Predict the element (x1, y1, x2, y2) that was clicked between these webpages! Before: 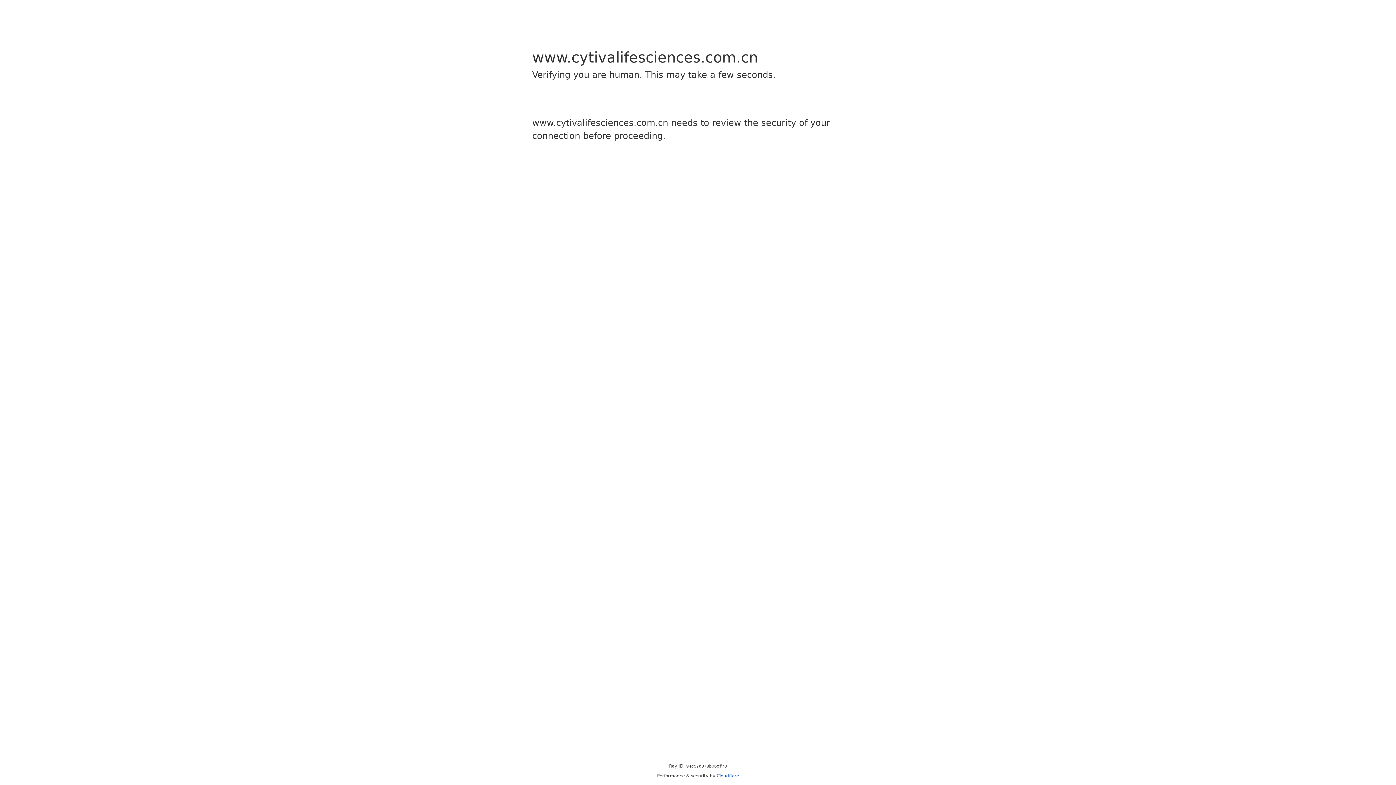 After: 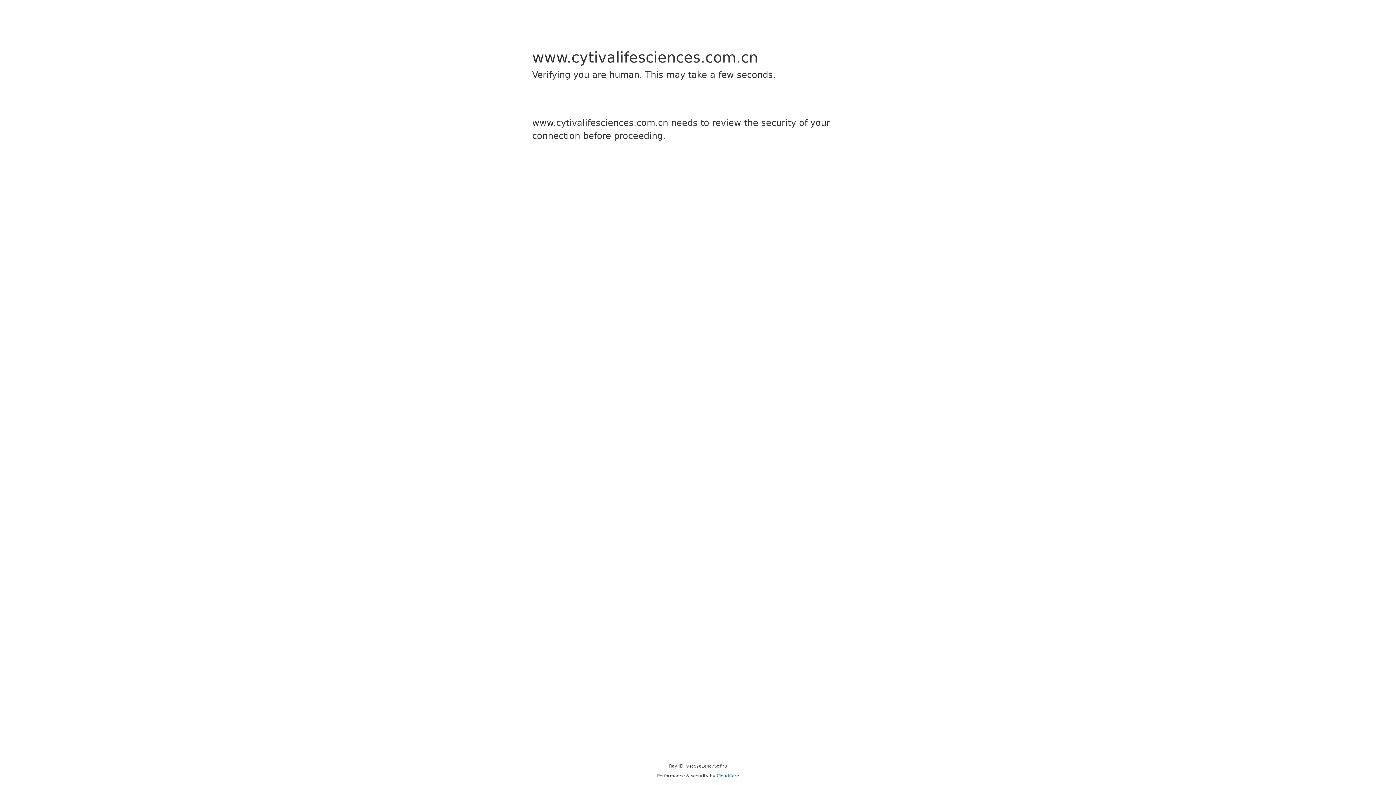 Action: bbox: (716, 773, 739, 778) label: Cloudflare